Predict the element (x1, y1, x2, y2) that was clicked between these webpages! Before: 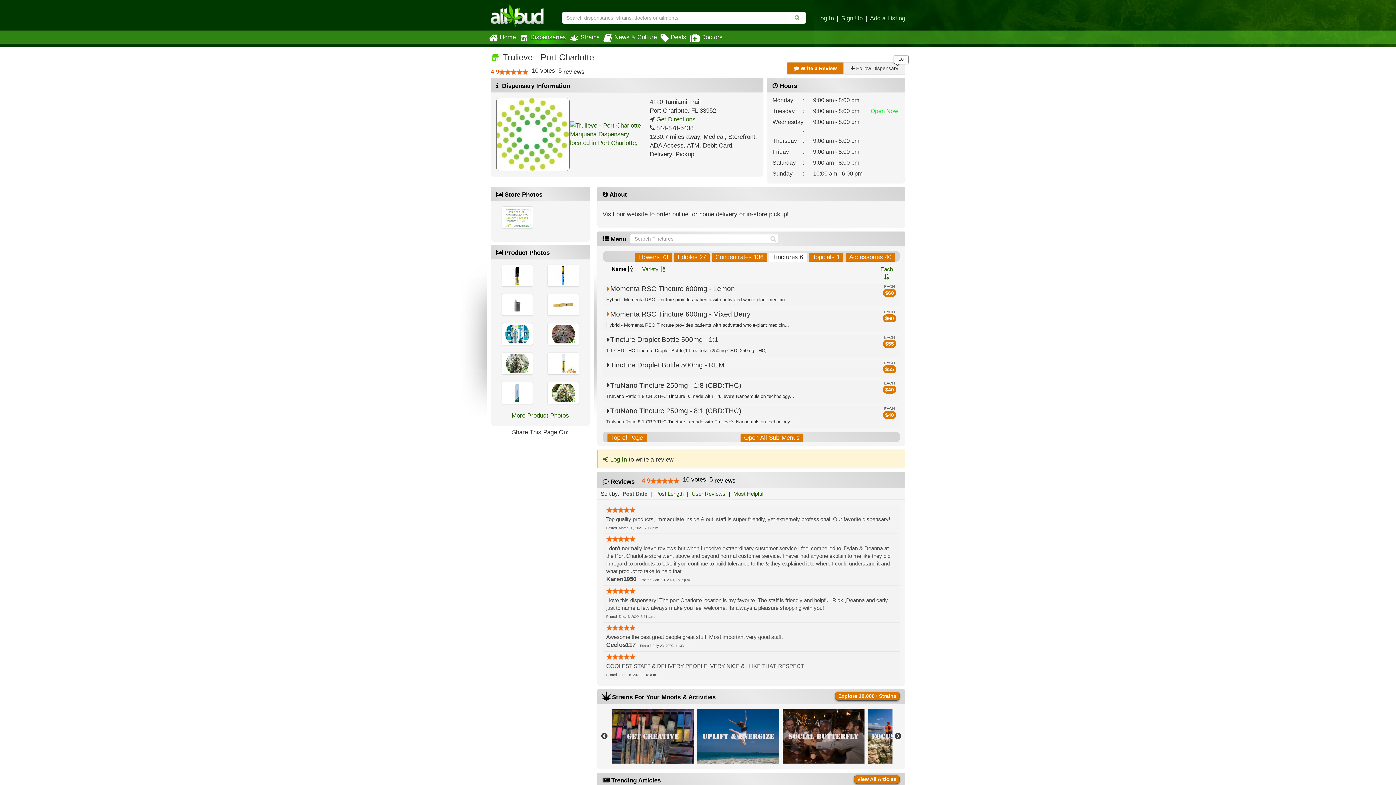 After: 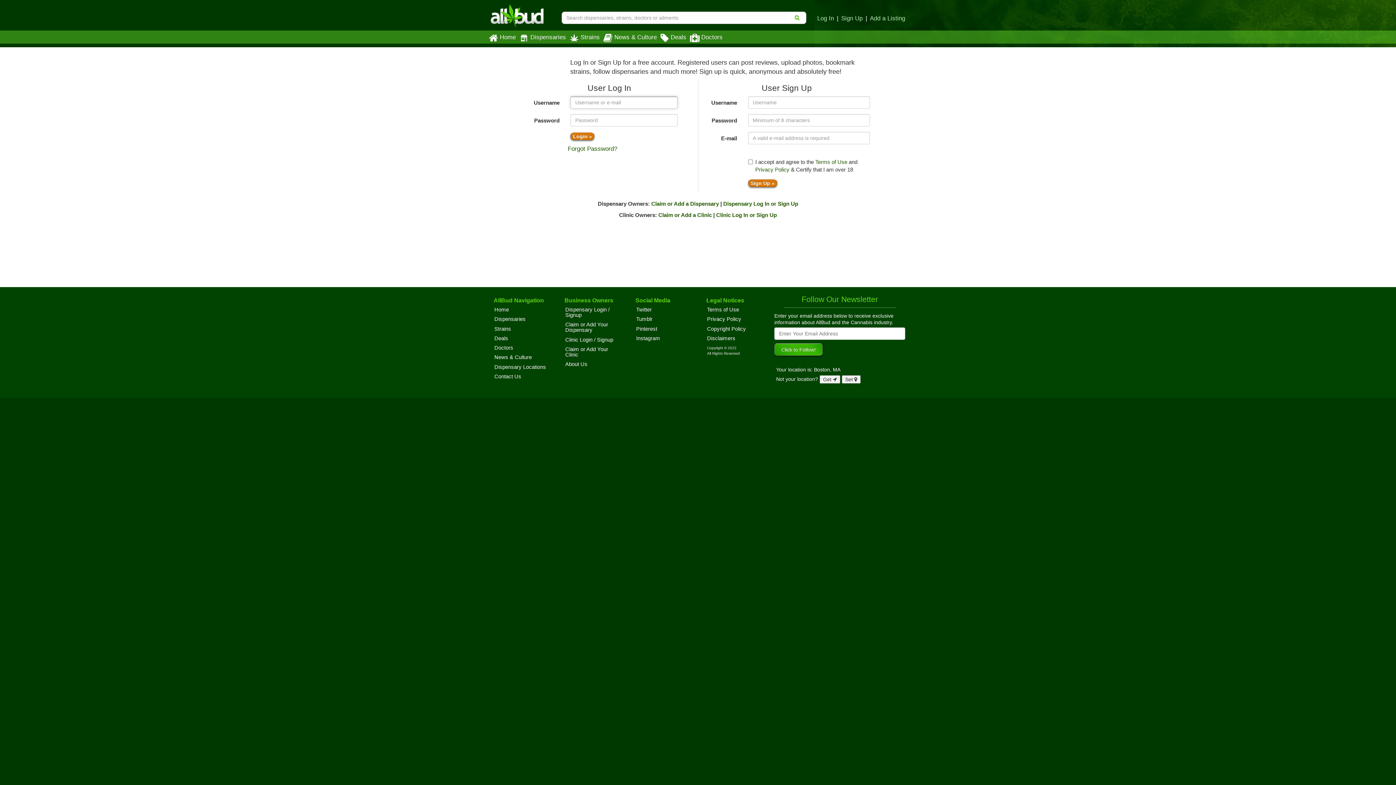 Action: label: Sign Up bbox: (841, 14, 862, 24)